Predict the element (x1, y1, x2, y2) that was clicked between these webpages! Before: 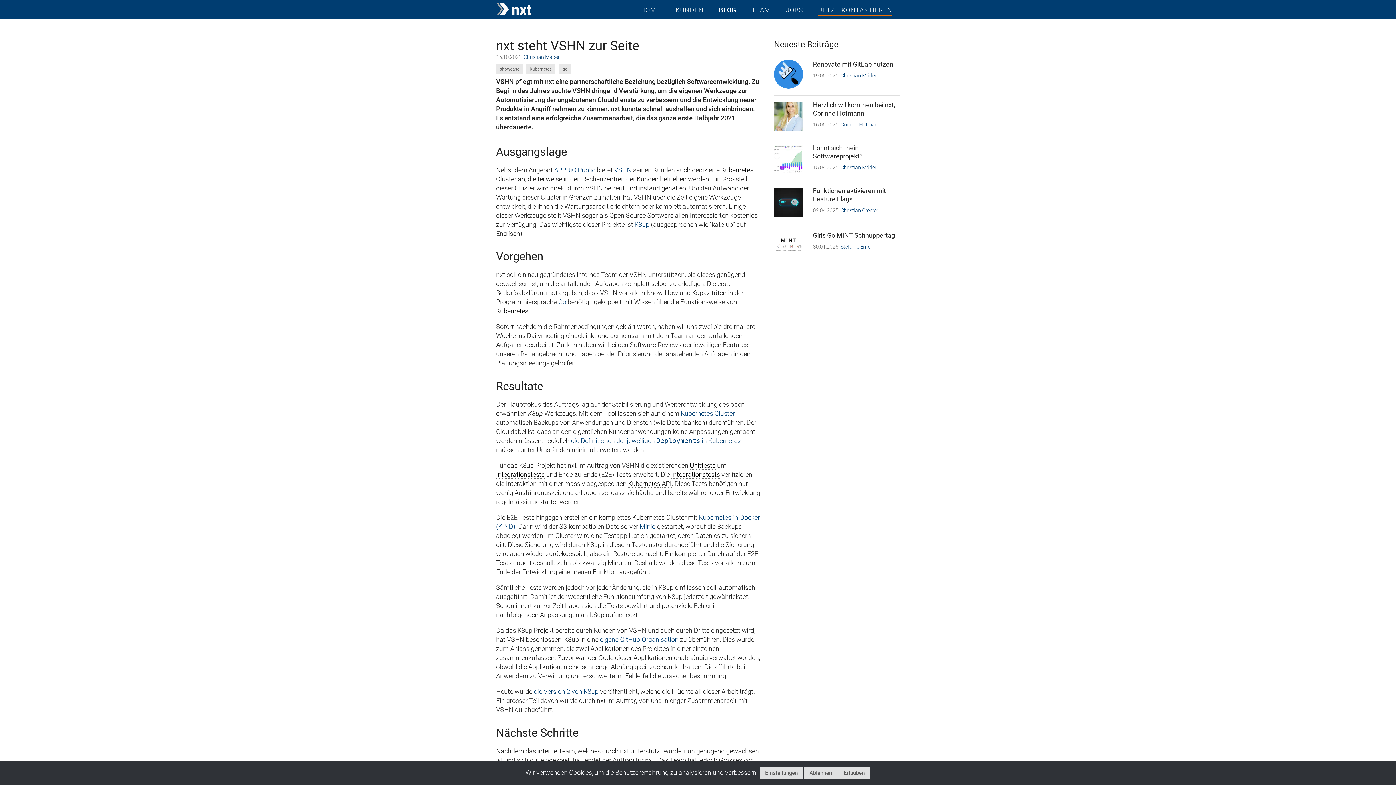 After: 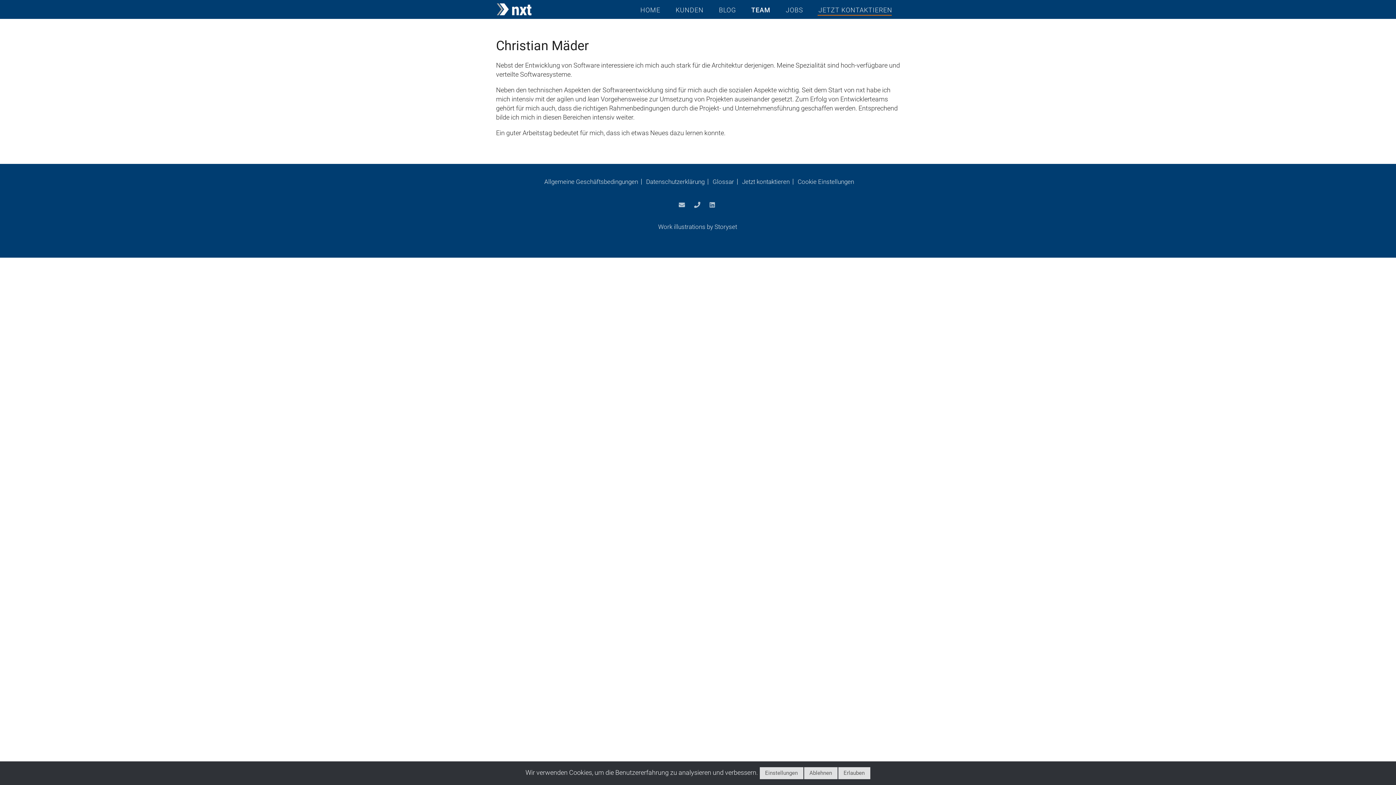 Action: label: Christian Mäder bbox: (523, 54, 559, 60)